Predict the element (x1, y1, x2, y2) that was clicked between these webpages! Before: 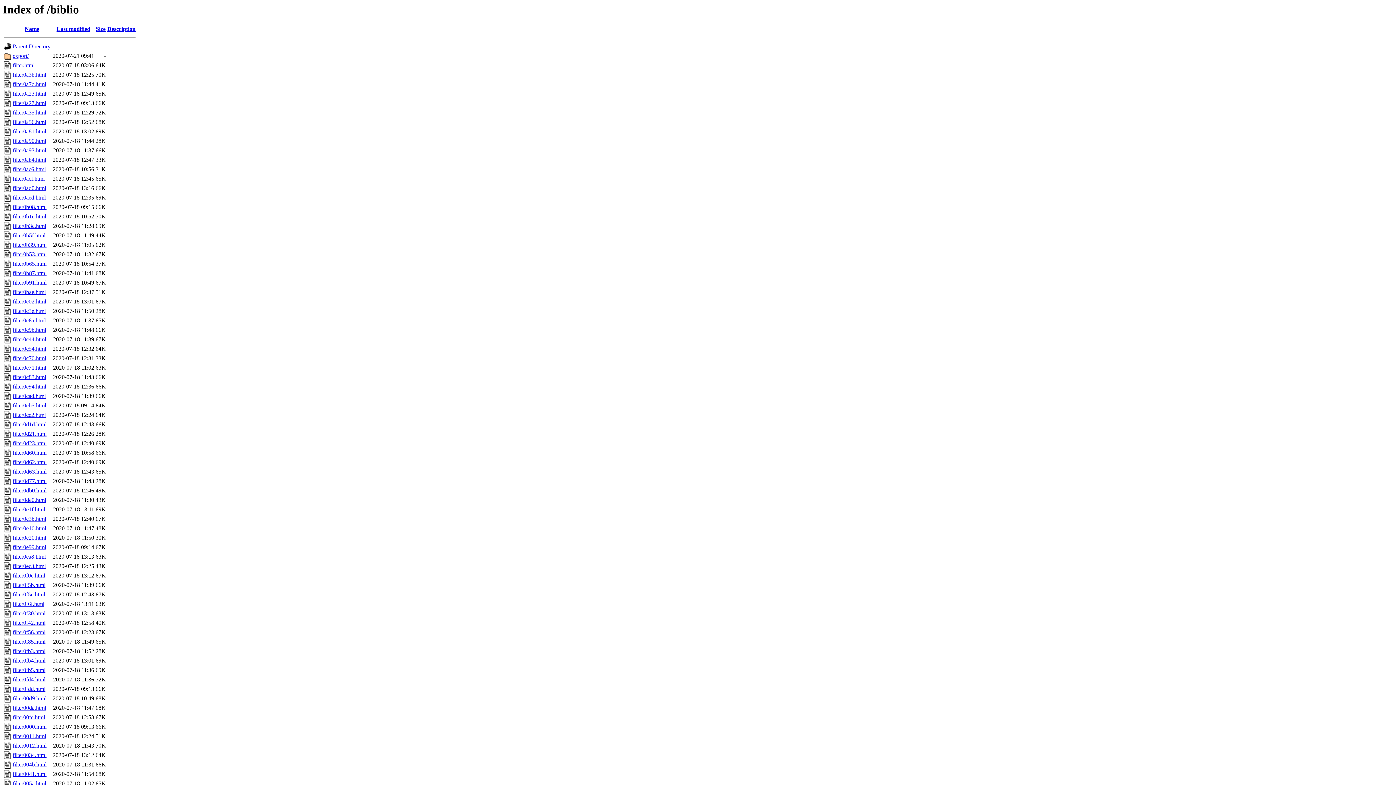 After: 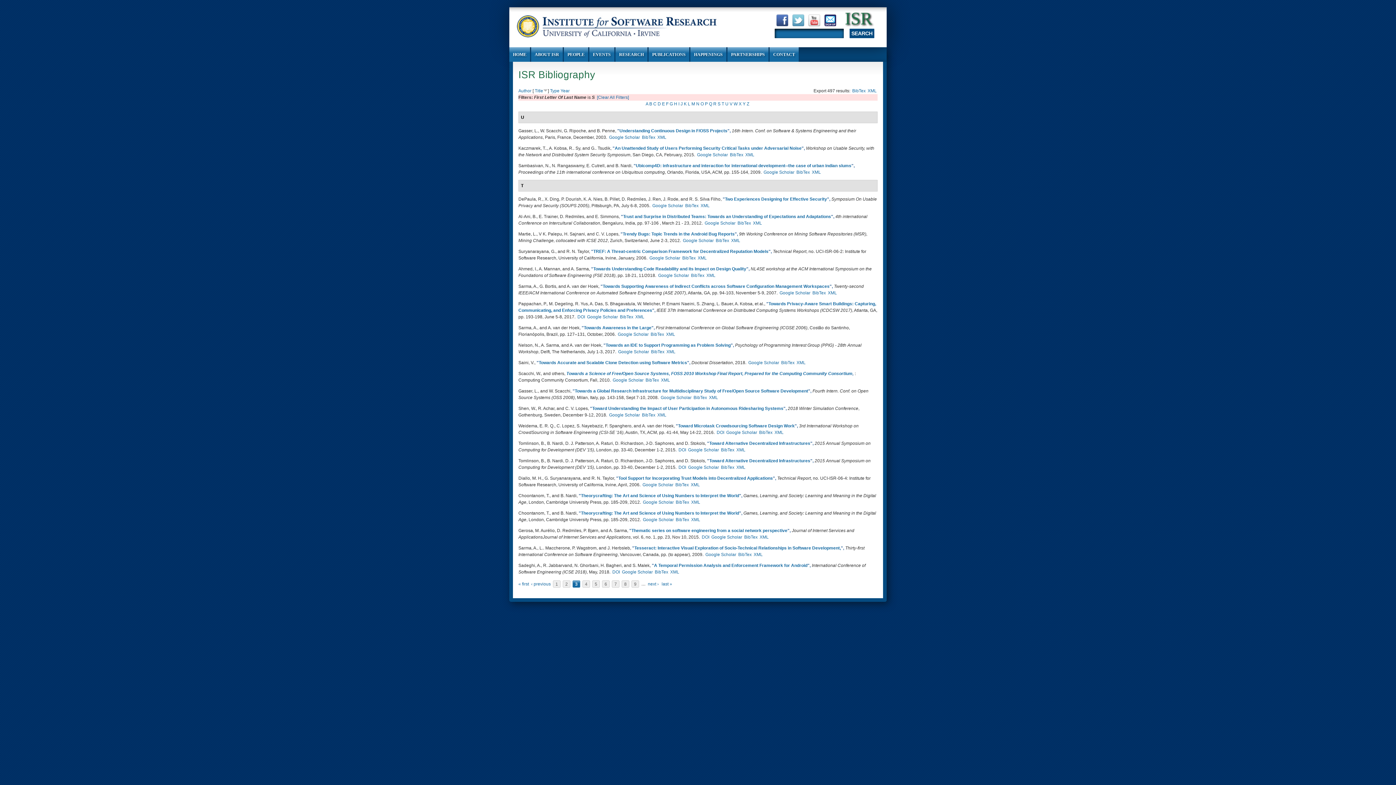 Action: bbox: (12, 459, 46, 465) label: filter0d62.html